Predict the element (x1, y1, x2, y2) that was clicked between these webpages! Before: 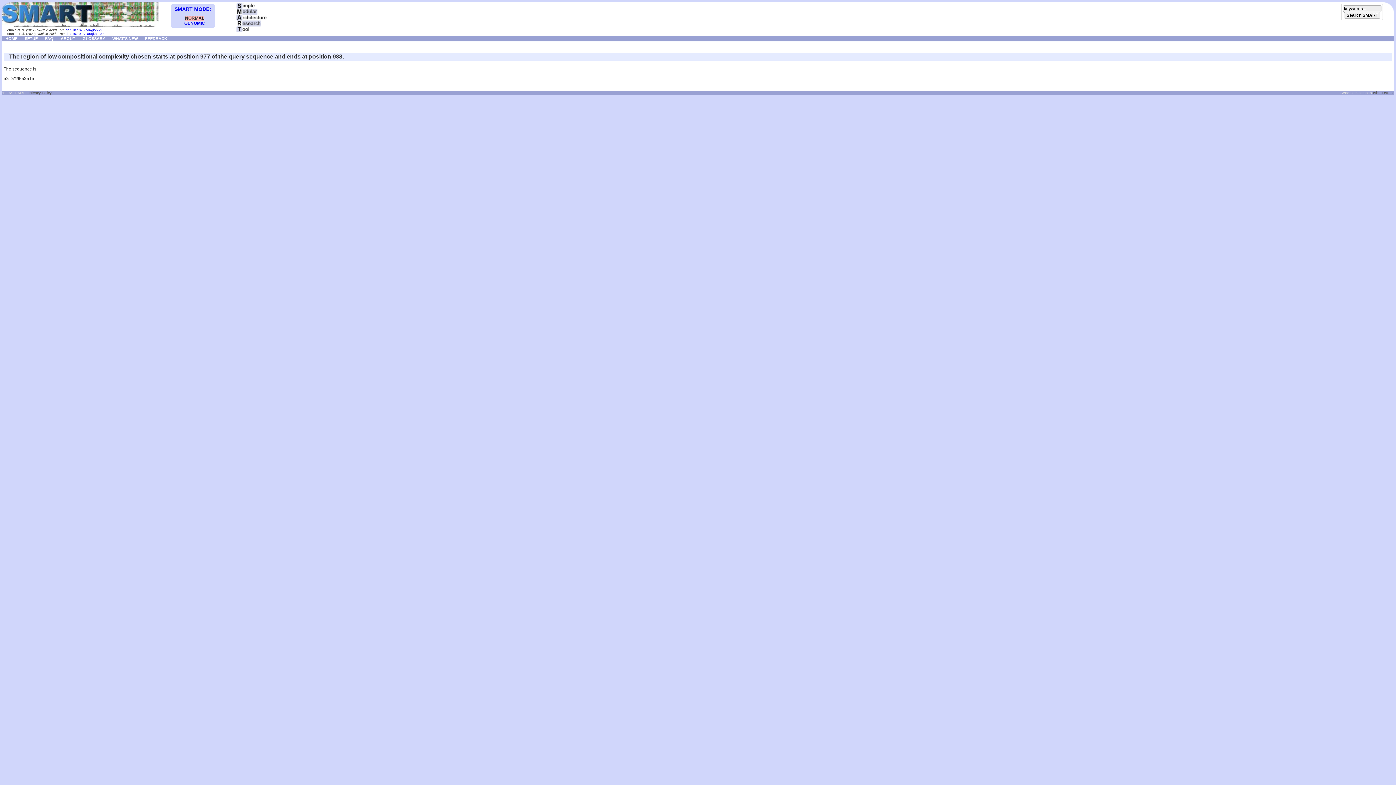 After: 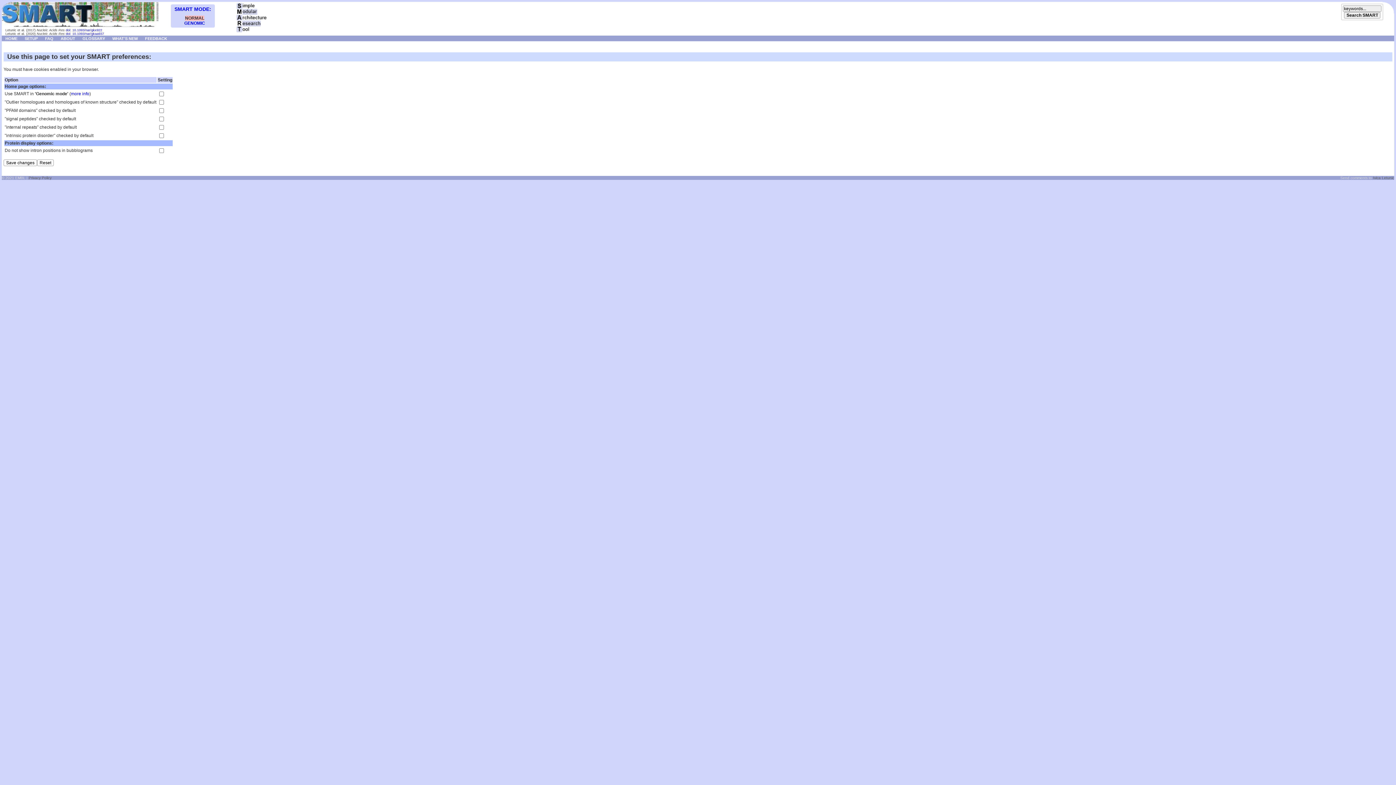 Action: label: SETUP bbox: (21, 35, 41, 40)